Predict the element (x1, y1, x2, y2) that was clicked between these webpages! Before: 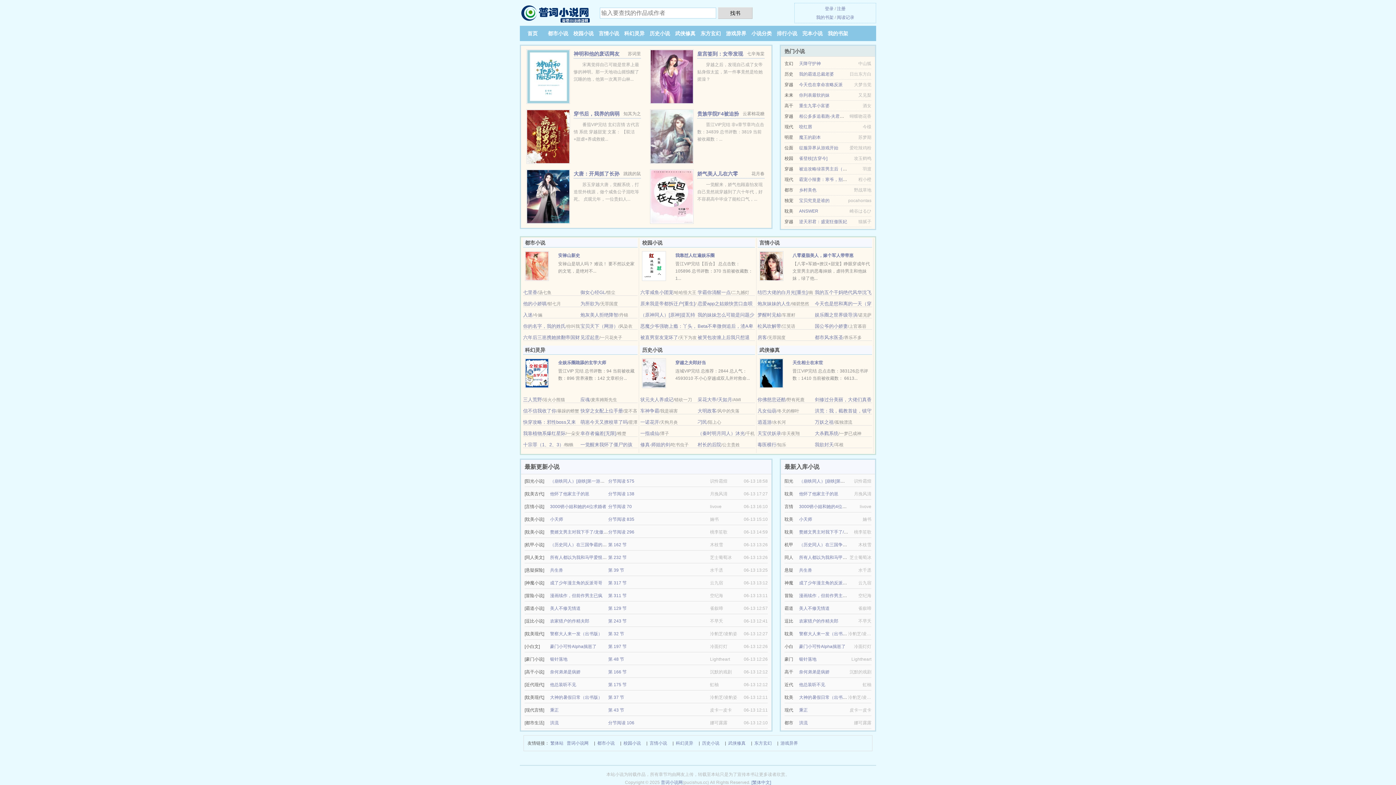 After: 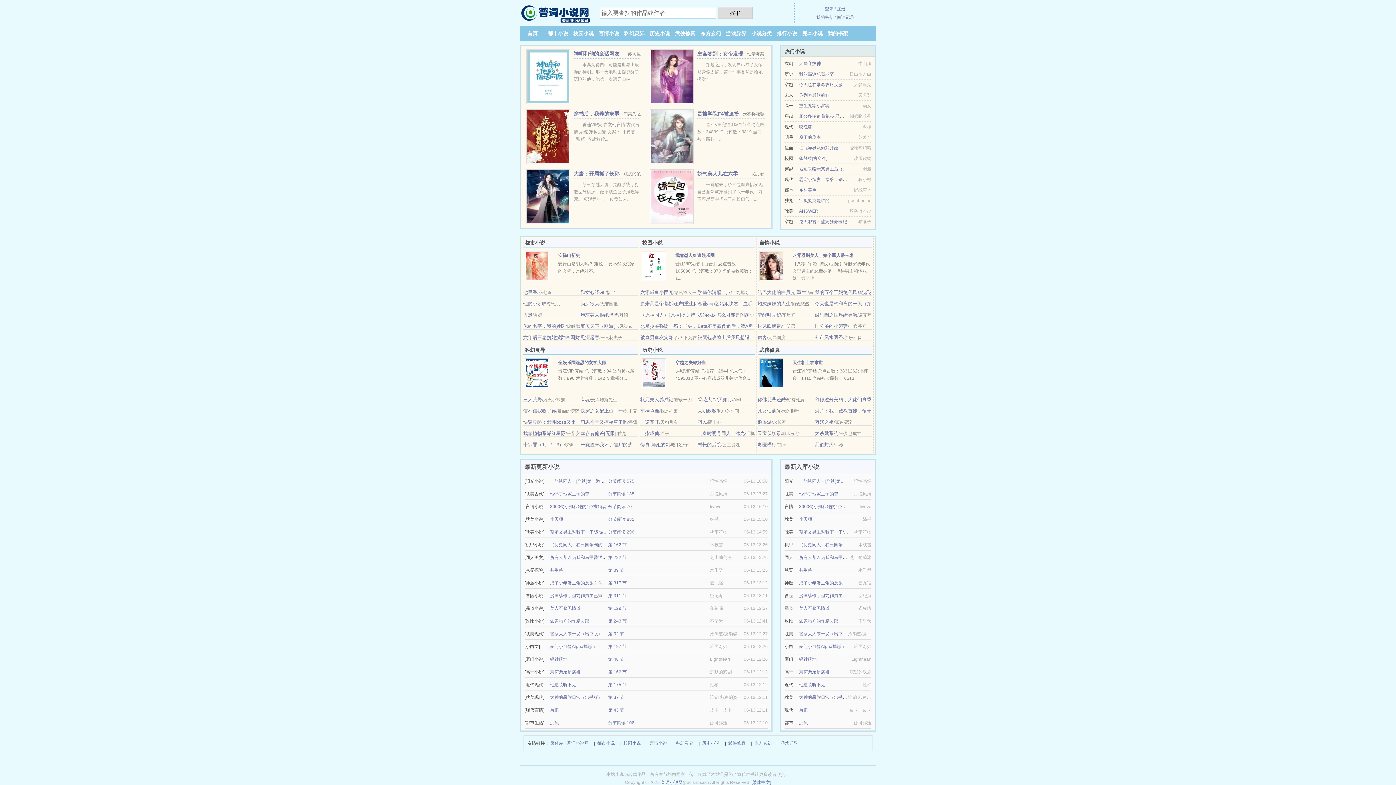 Action: label: 炮灰妹妹的人生 bbox: (757, 301, 790, 306)